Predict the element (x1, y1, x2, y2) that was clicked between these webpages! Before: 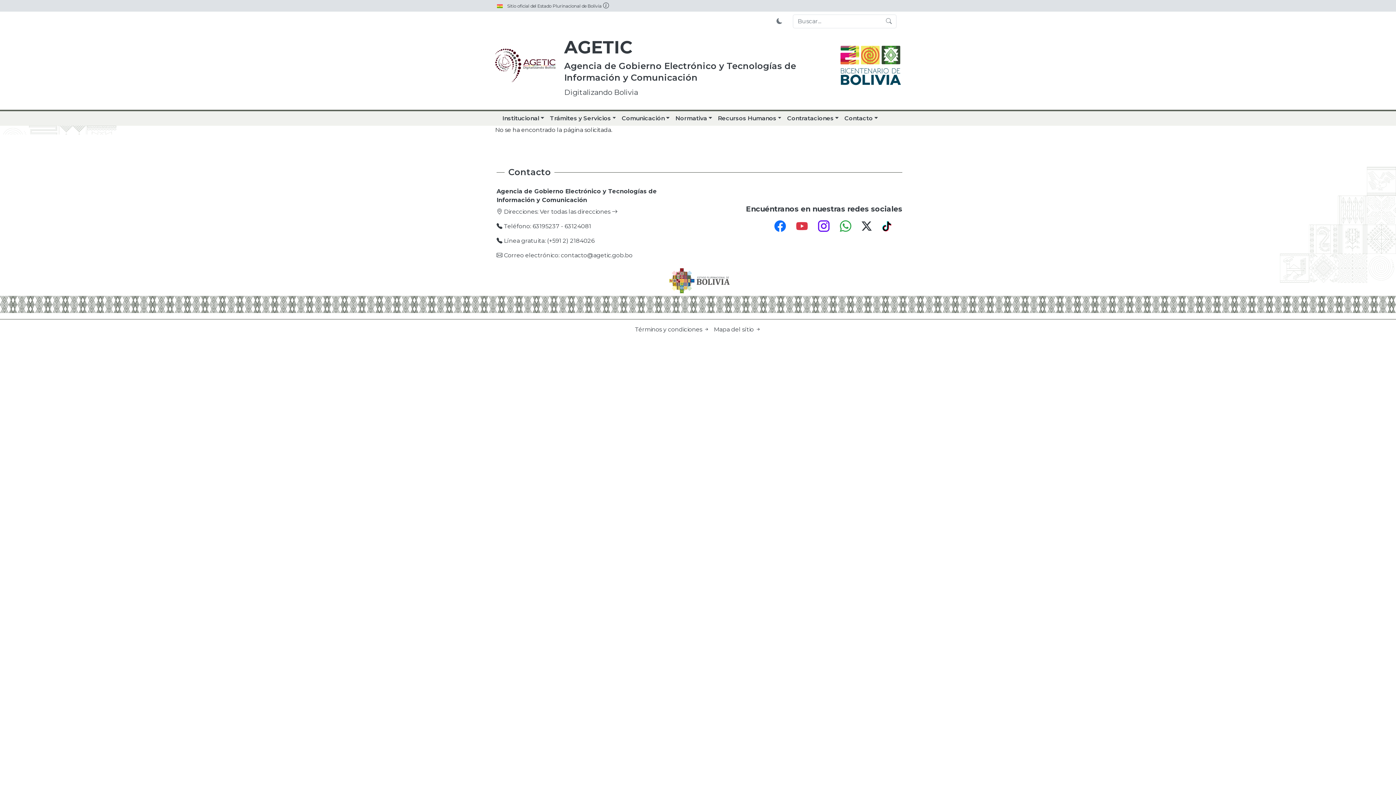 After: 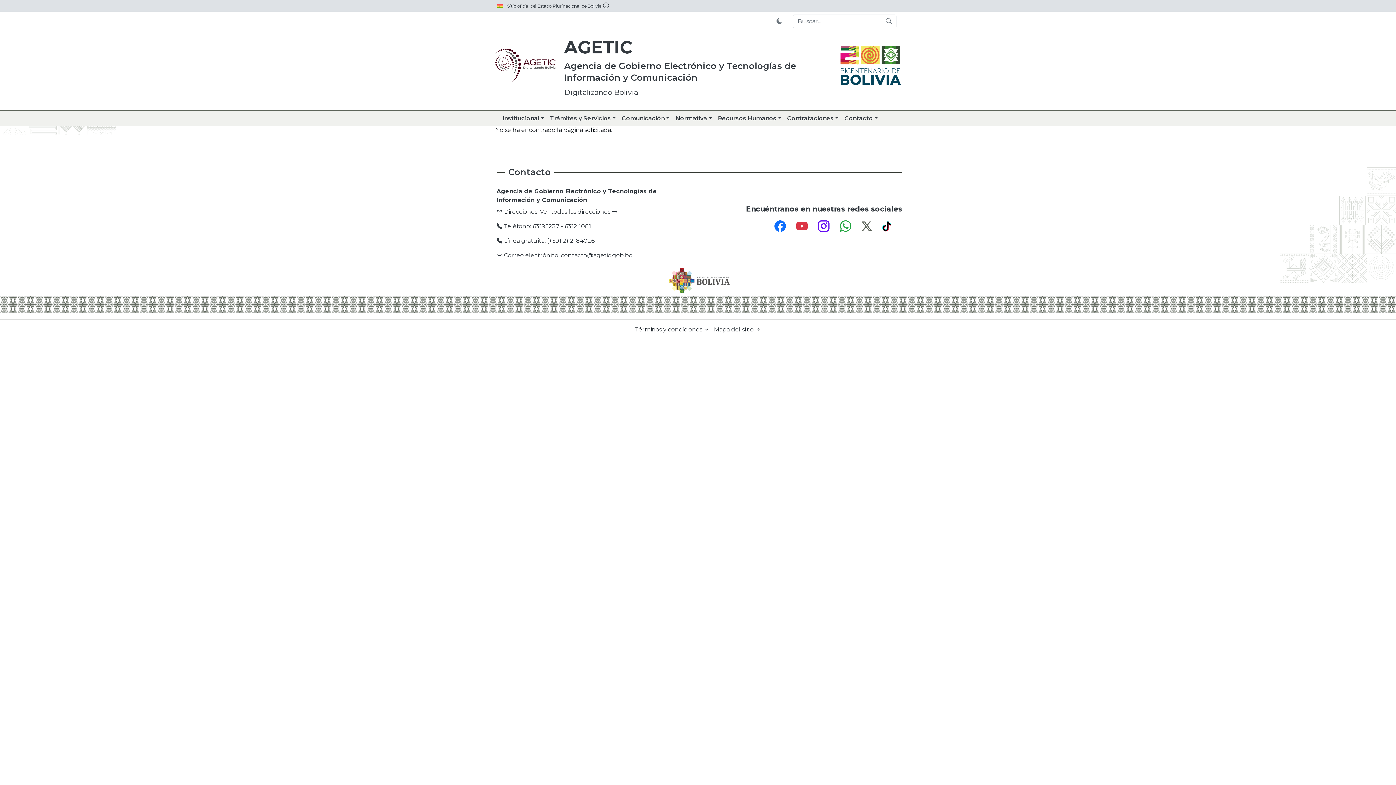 Action: bbox: (861, 222, 873, 229) label:  